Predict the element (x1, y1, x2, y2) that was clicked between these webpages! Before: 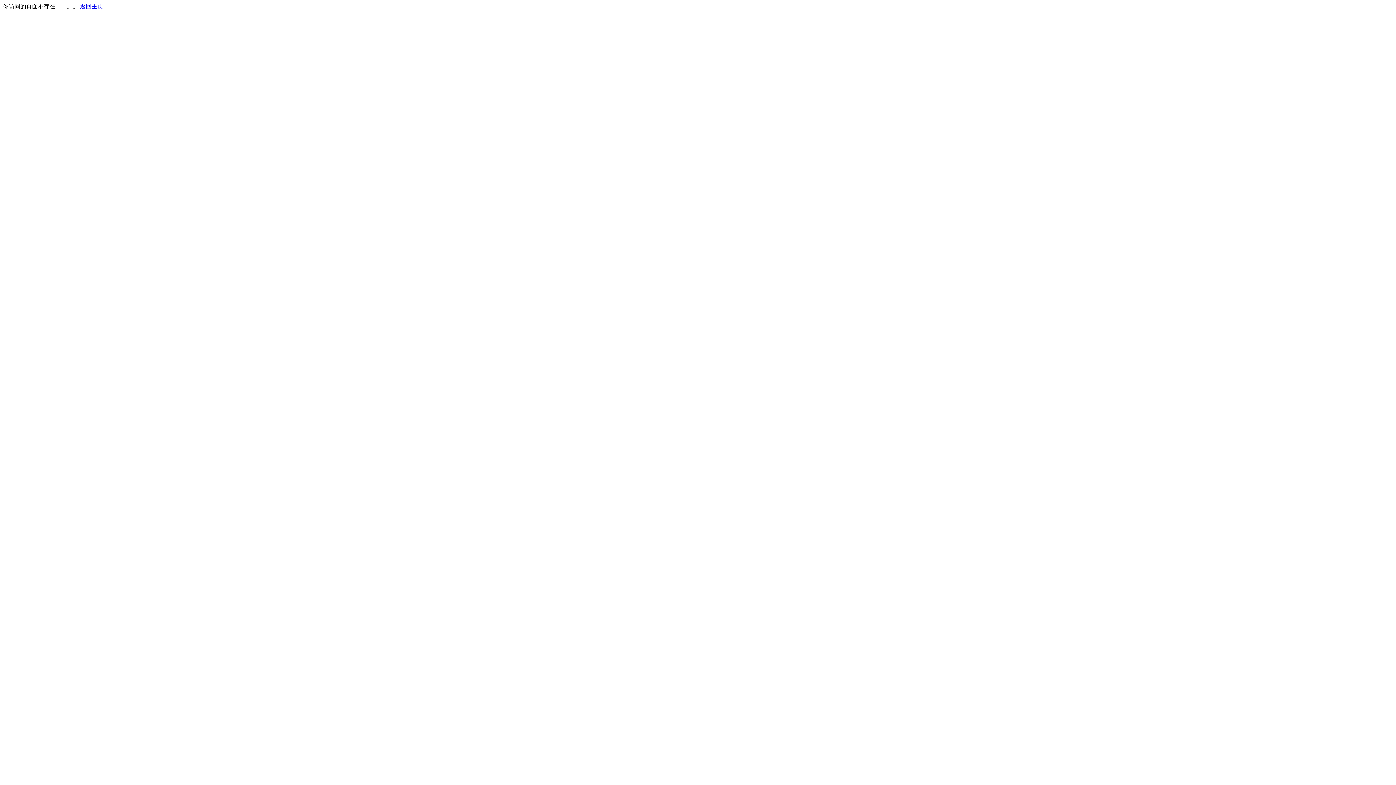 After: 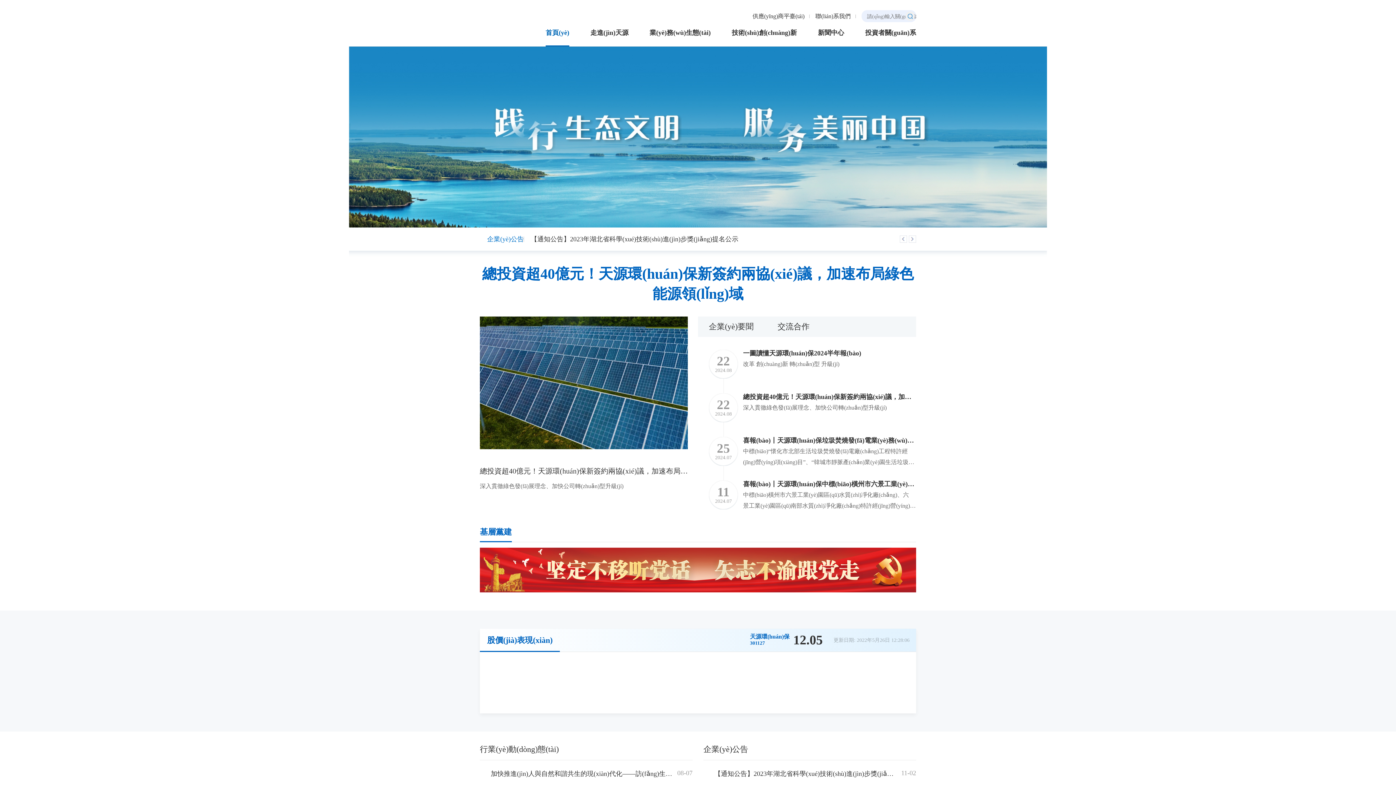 Action: bbox: (80, 3, 103, 9) label: 返回主页